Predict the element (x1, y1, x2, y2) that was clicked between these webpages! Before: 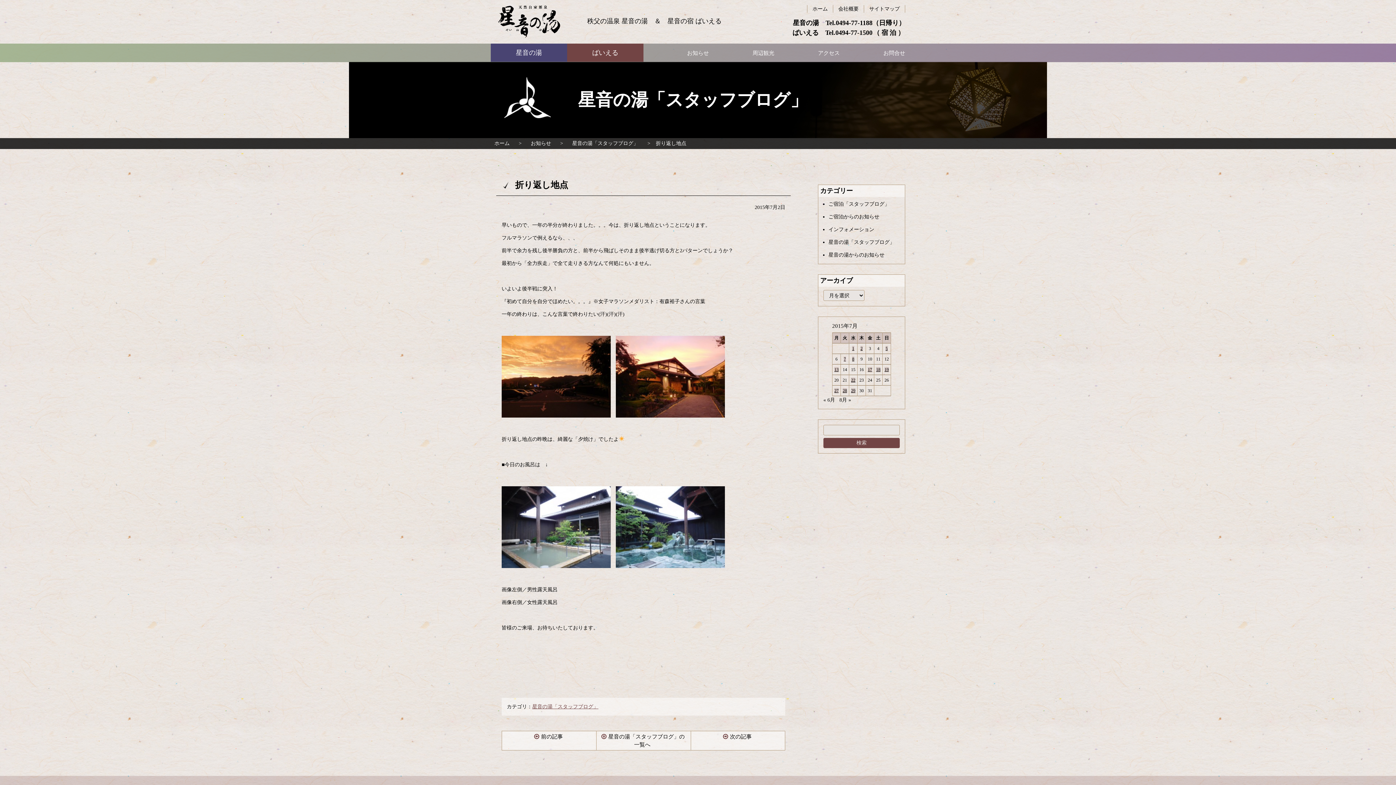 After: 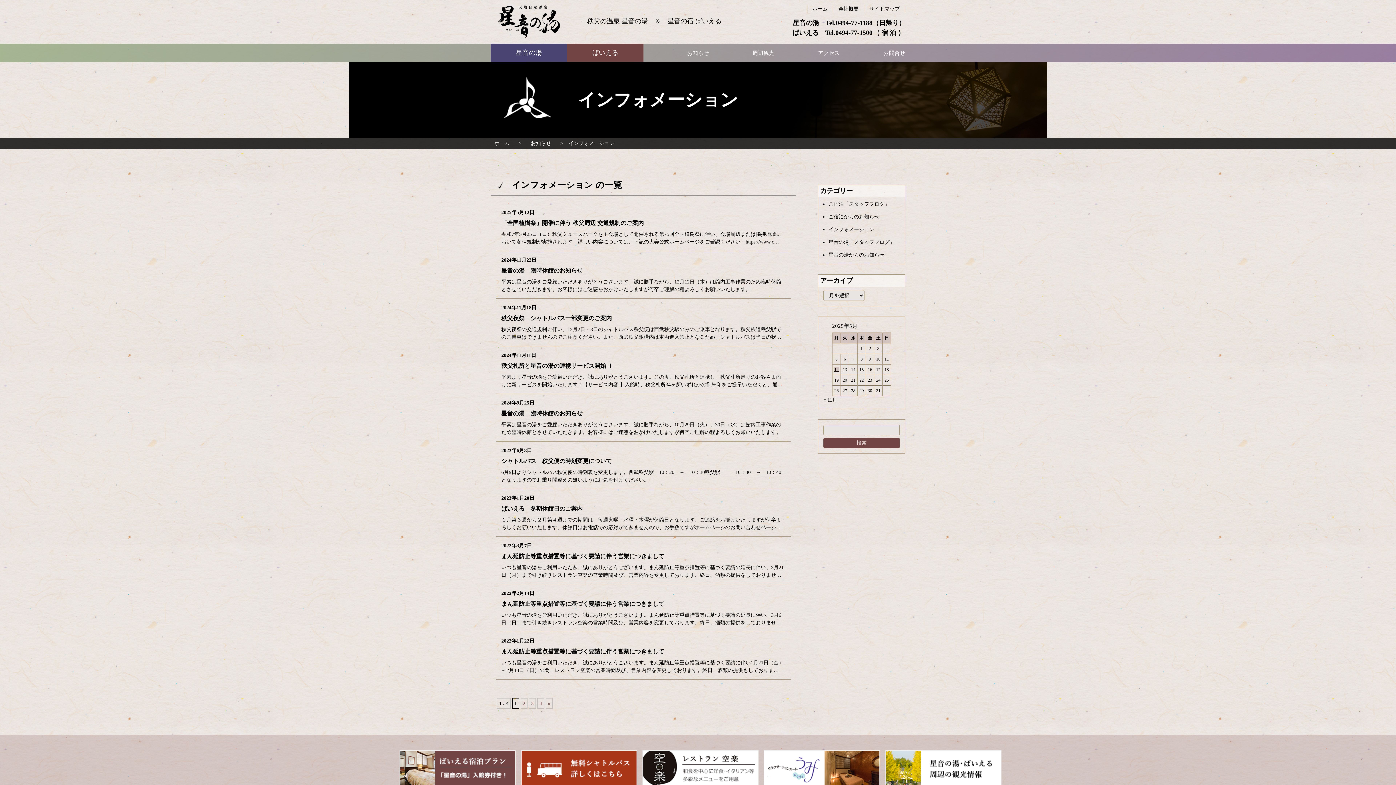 Action: bbox: (828, 226, 874, 232) label: インフォメーション